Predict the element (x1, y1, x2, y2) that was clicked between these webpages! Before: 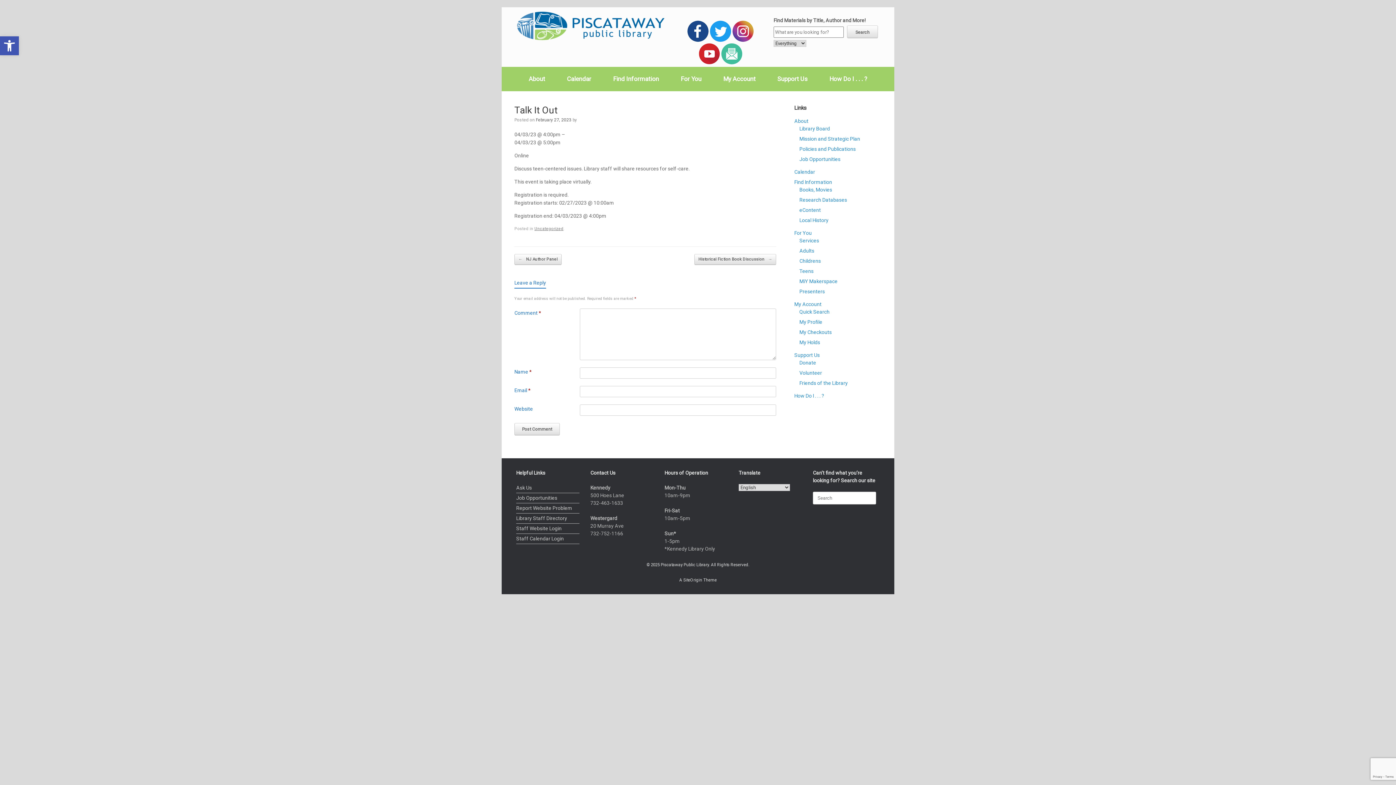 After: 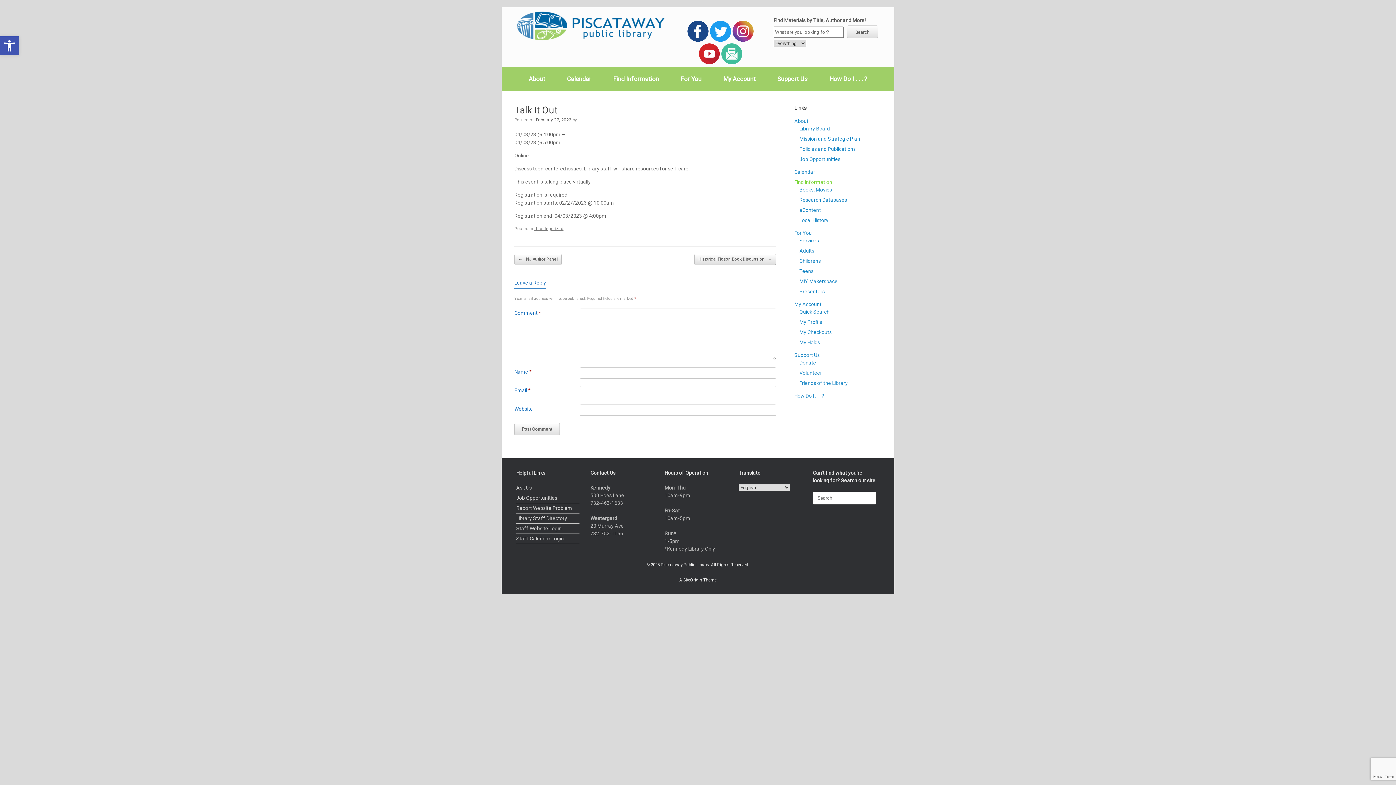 Action: label: Find Information bbox: (794, 179, 832, 185)